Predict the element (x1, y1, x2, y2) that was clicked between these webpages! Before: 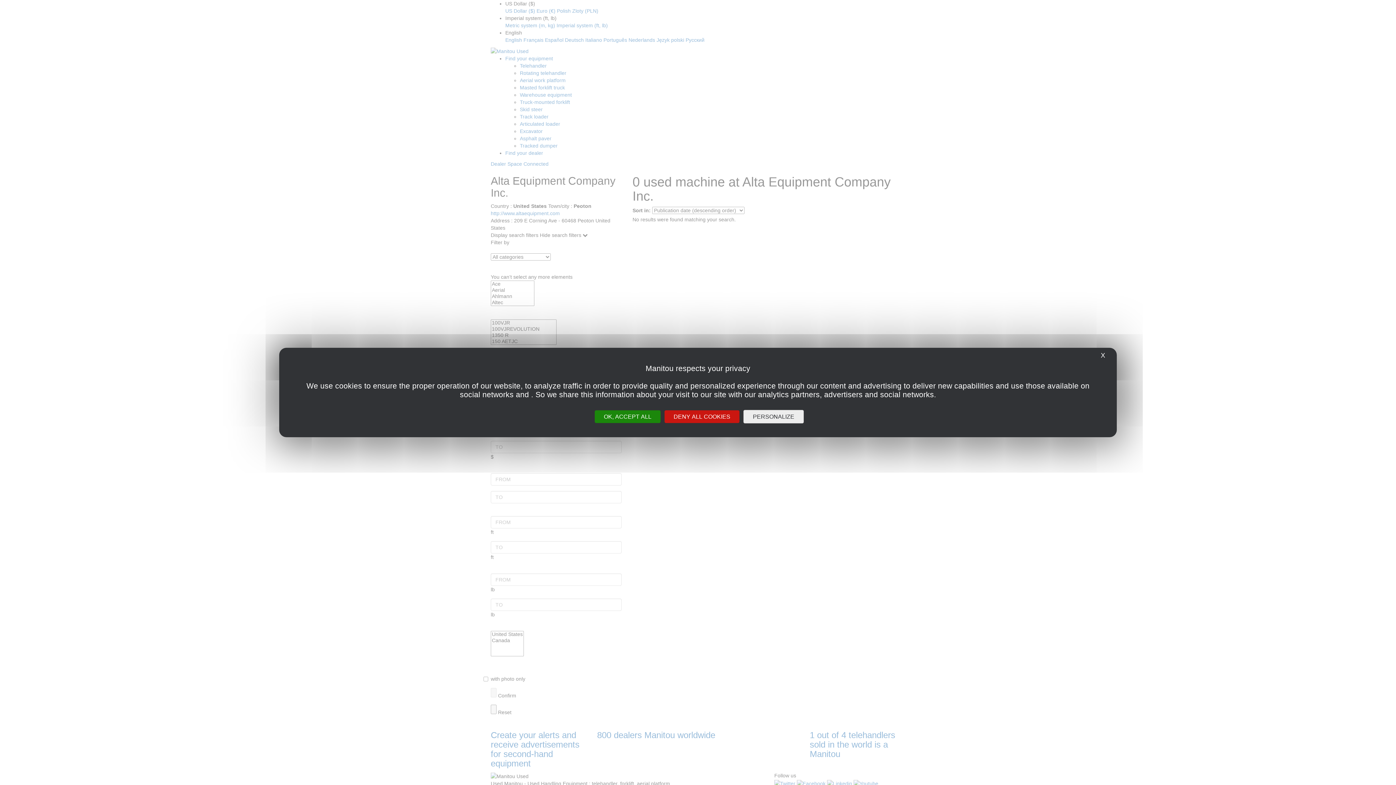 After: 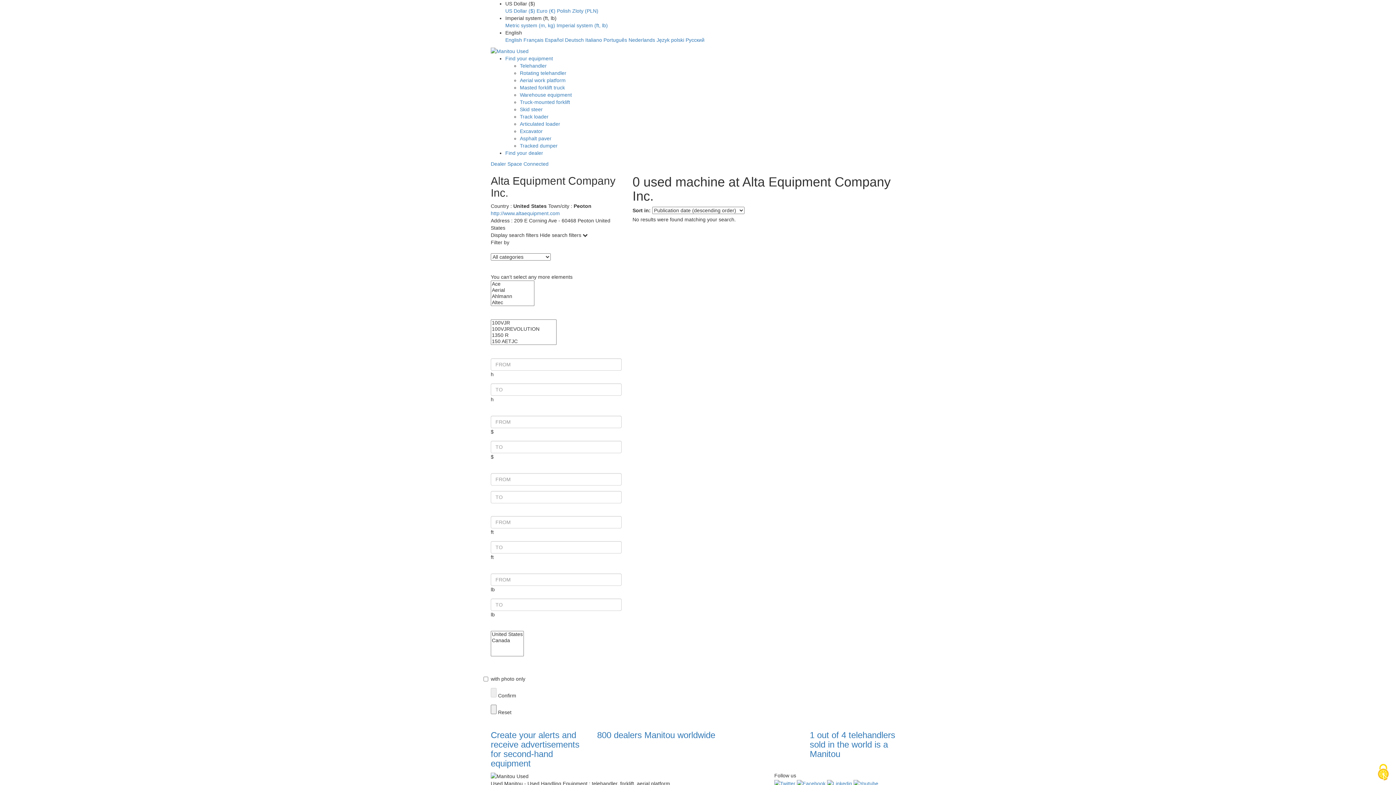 Action: label: X
Hide cookie banner bbox: (1098, 351, 1107, 360)